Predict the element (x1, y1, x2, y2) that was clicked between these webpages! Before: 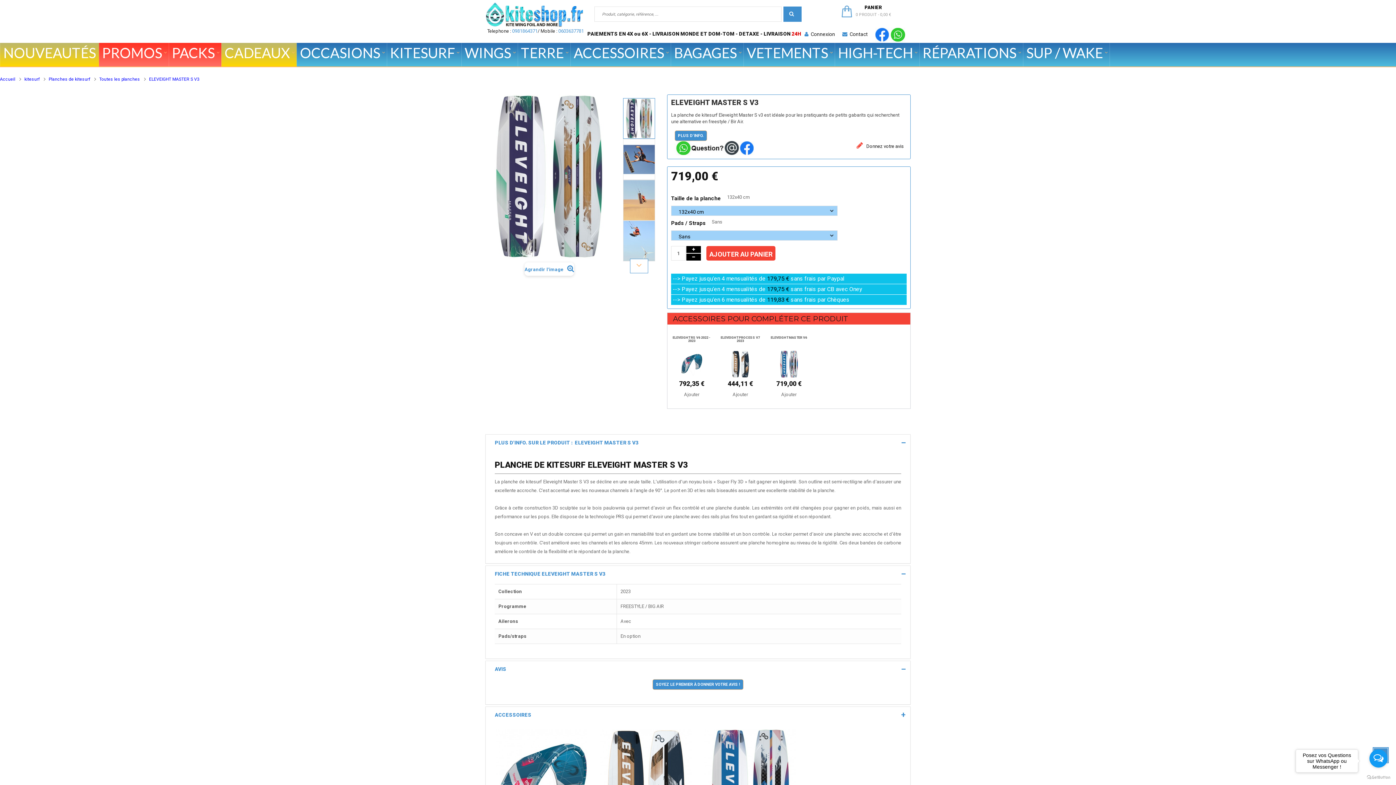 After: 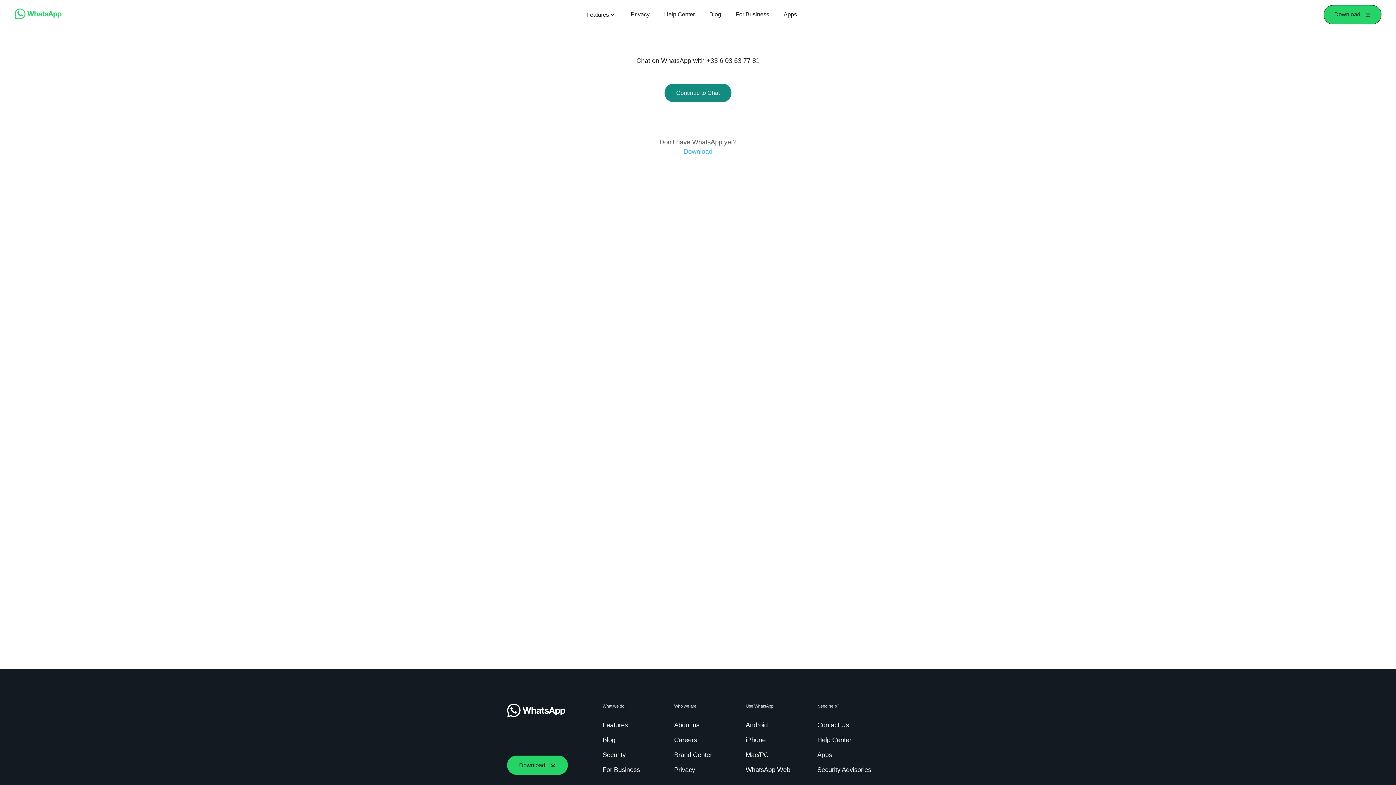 Action: bbox: (671, 145, 724, 150)